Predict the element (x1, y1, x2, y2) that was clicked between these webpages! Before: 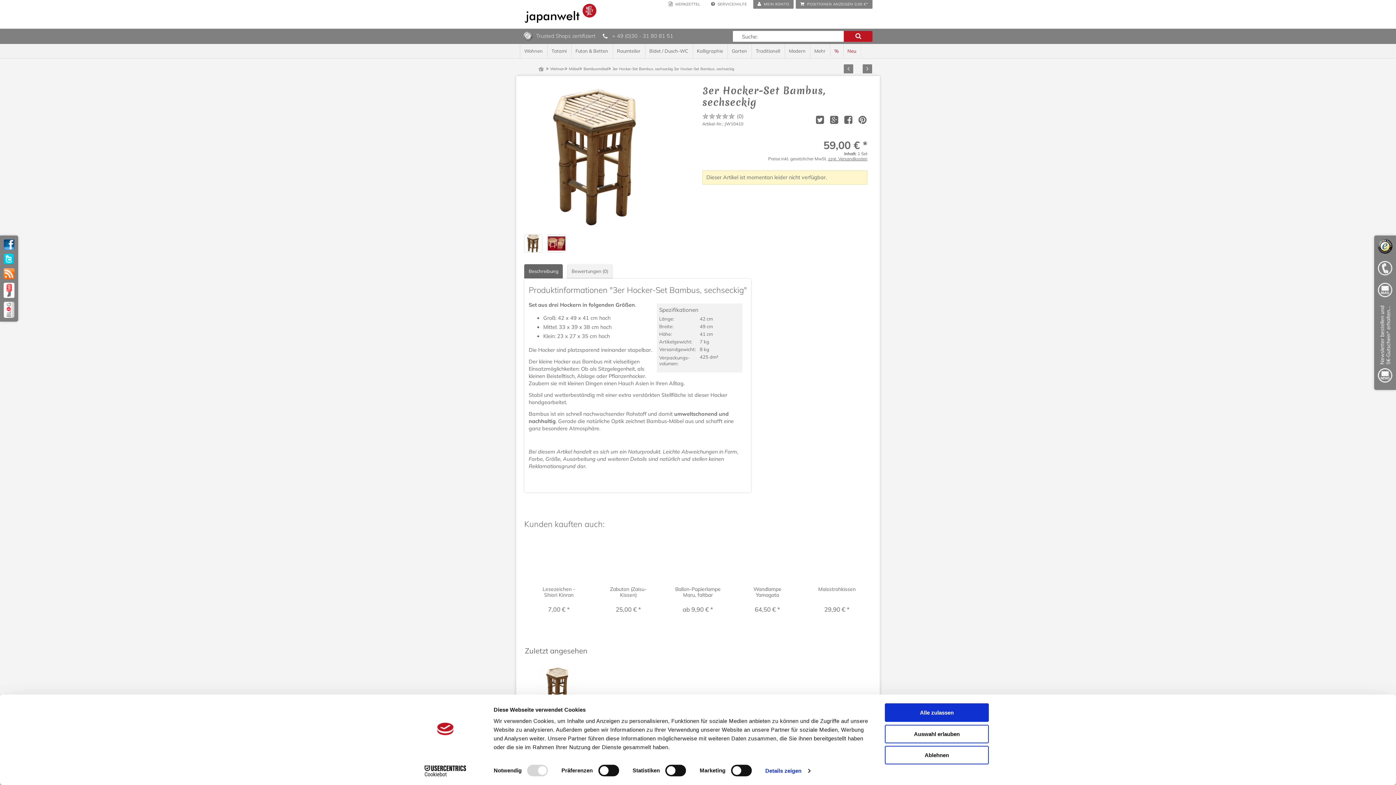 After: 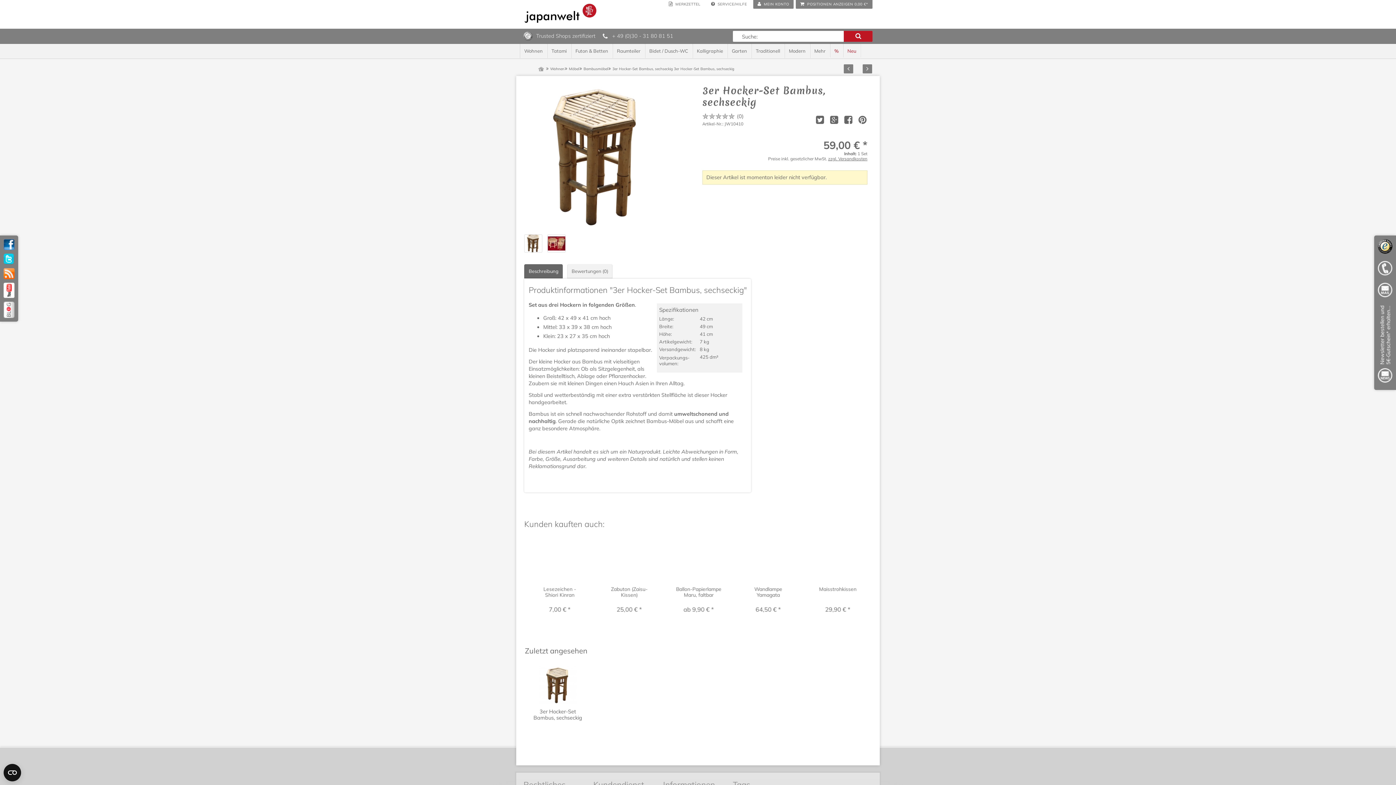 Action: bbox: (885, 746, 989, 764) label: Ablehnen